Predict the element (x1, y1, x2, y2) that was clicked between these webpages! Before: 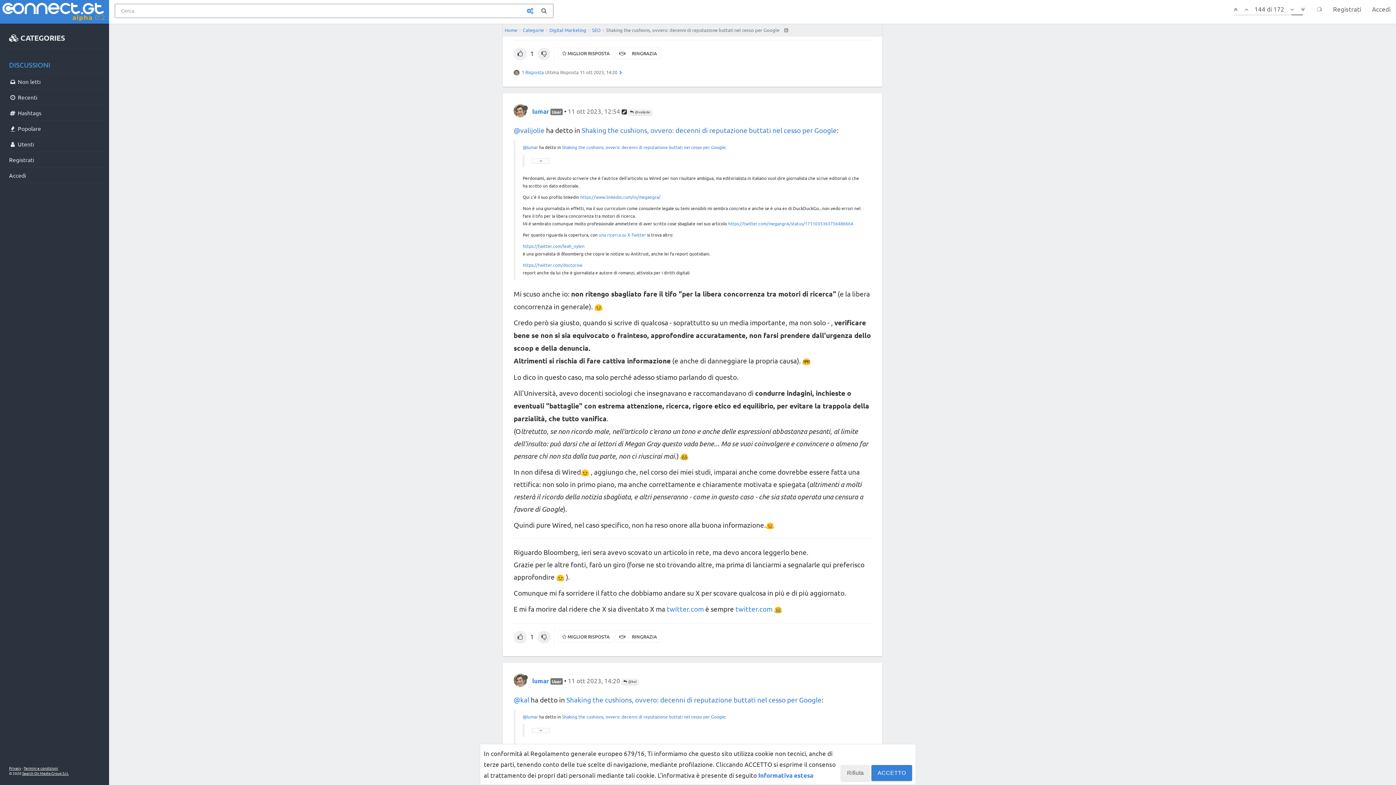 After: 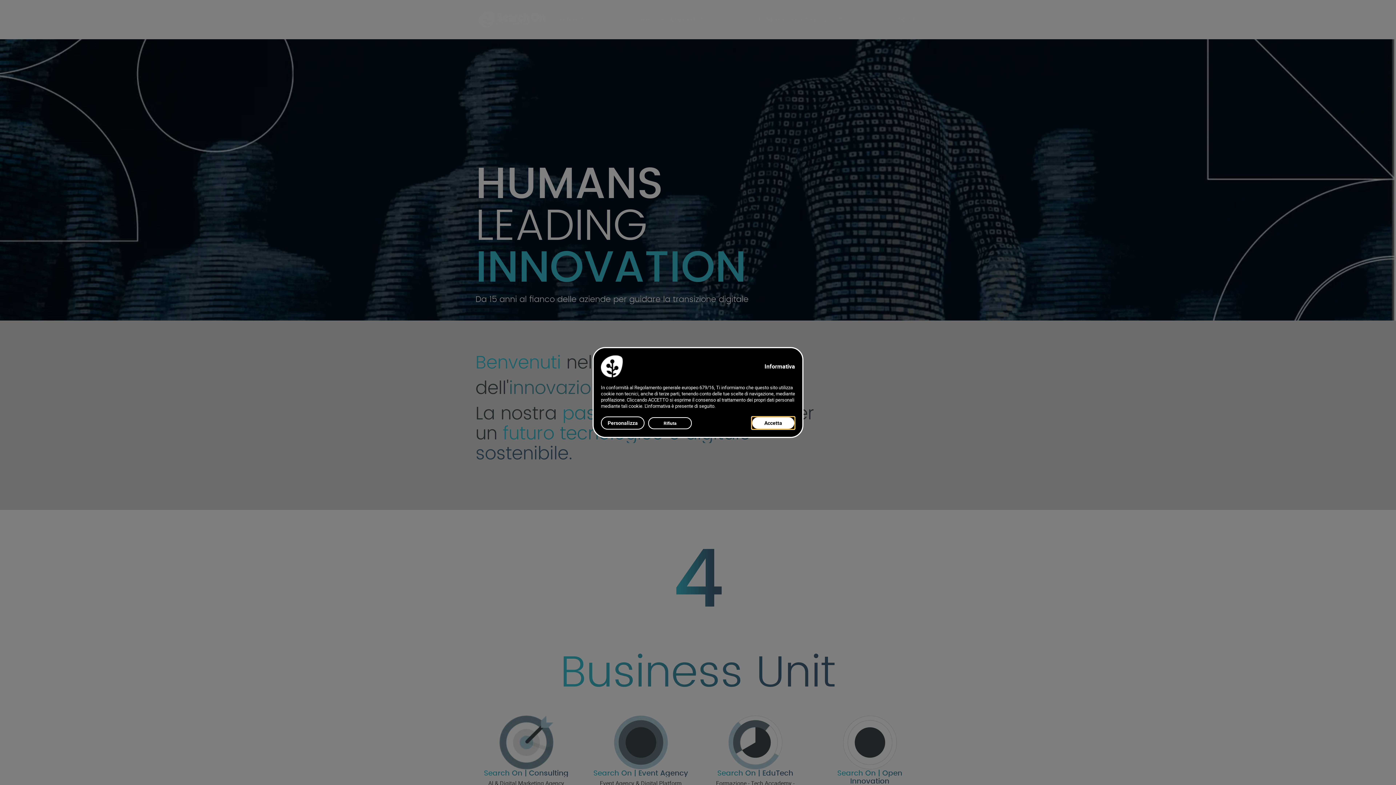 Action: bbox: (22, 770, 68, 776) label: Search On Media Group S.r.l.